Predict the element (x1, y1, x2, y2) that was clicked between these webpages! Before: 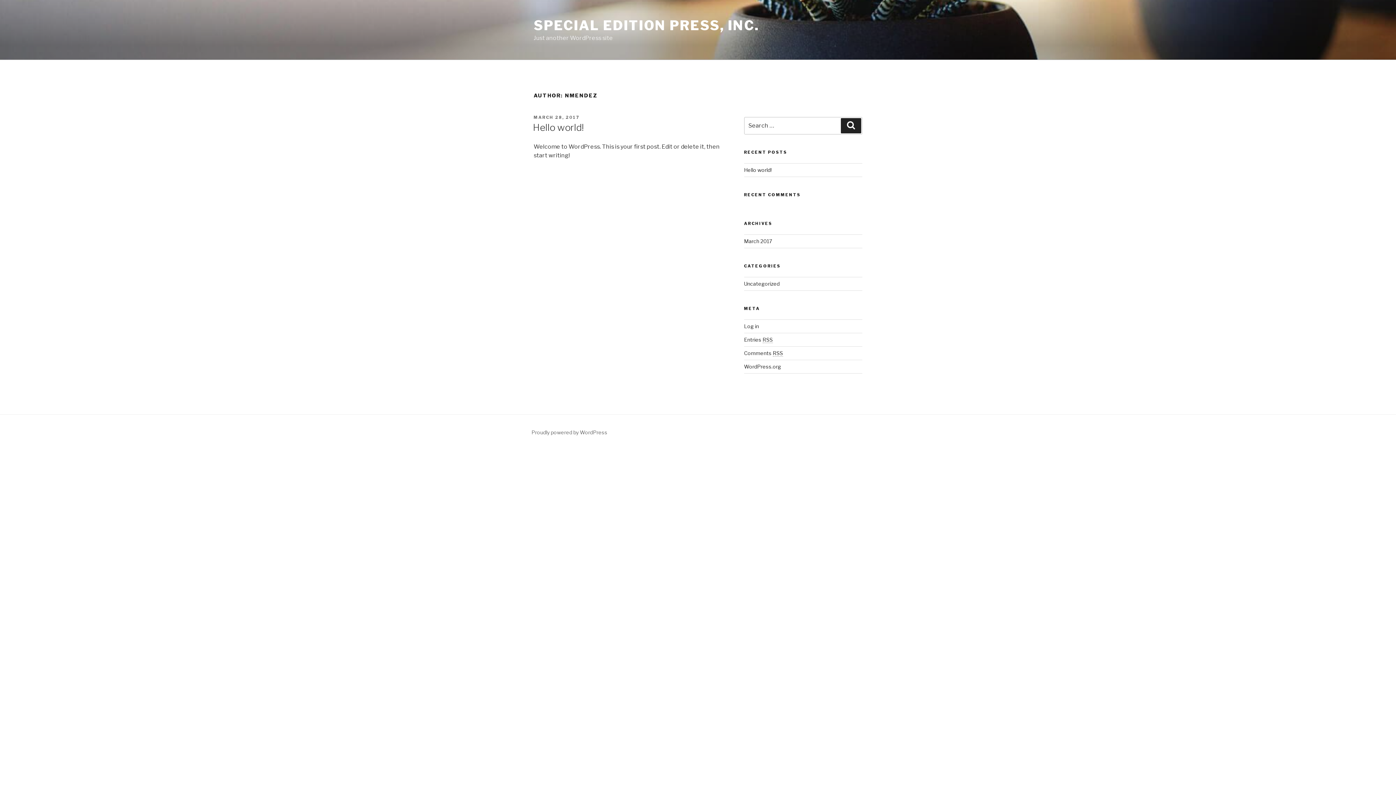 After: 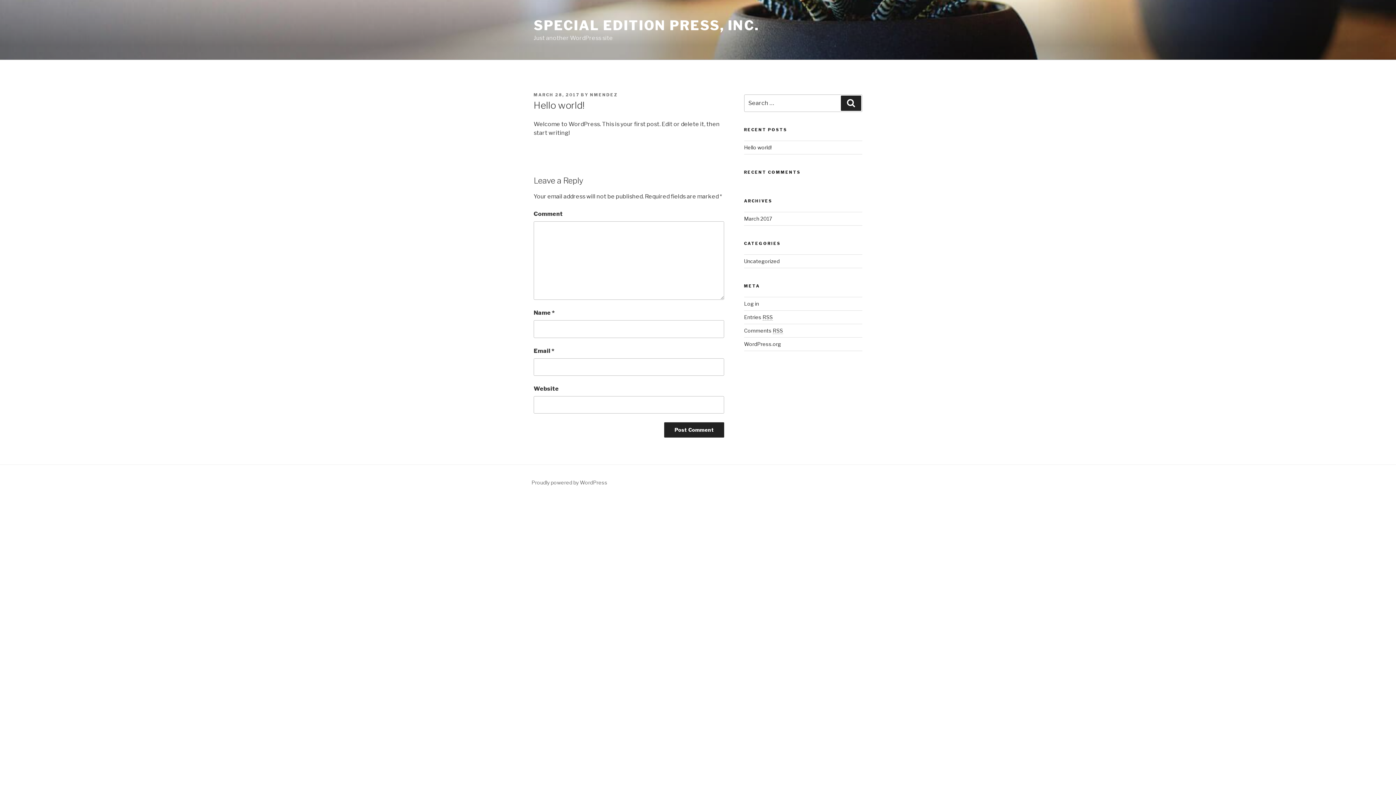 Action: label: Hello world! bbox: (744, 166, 771, 173)